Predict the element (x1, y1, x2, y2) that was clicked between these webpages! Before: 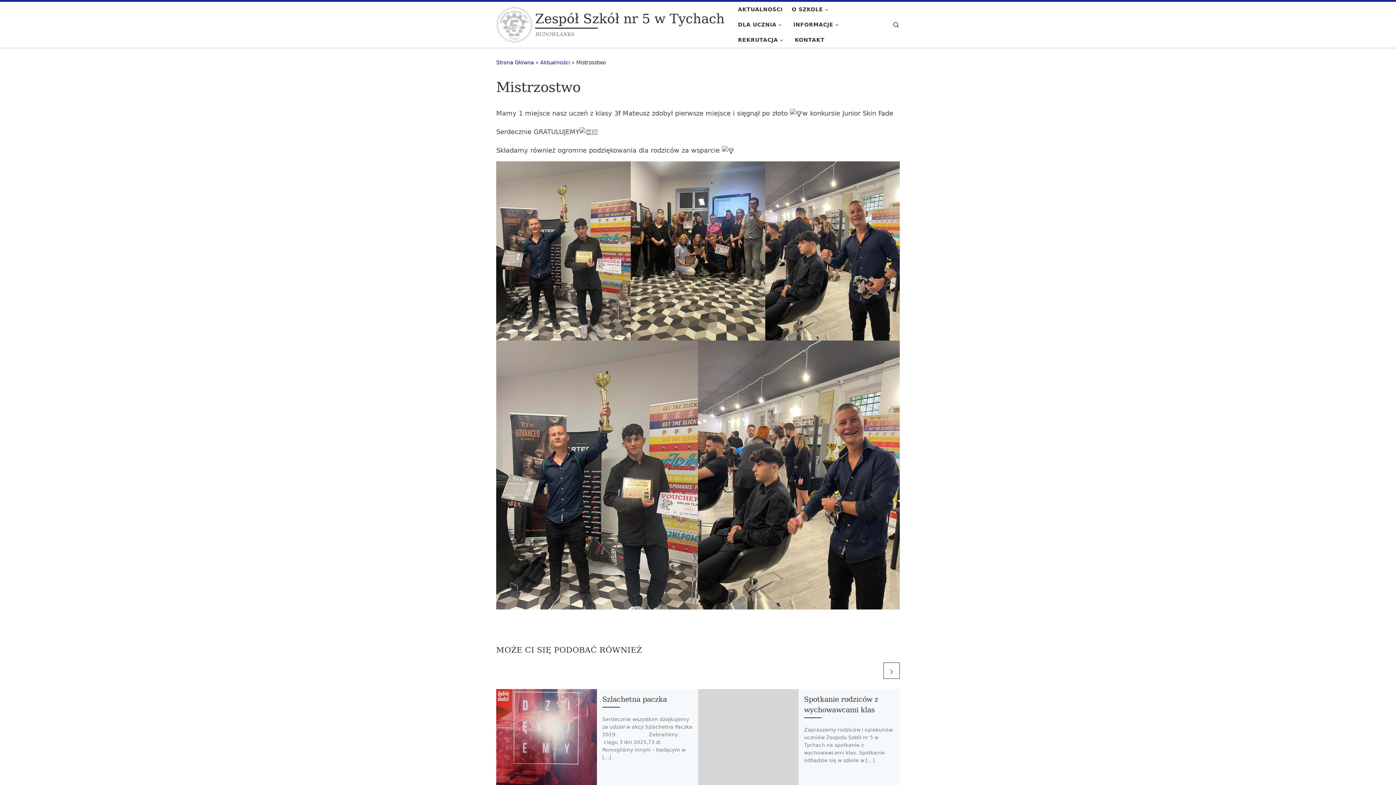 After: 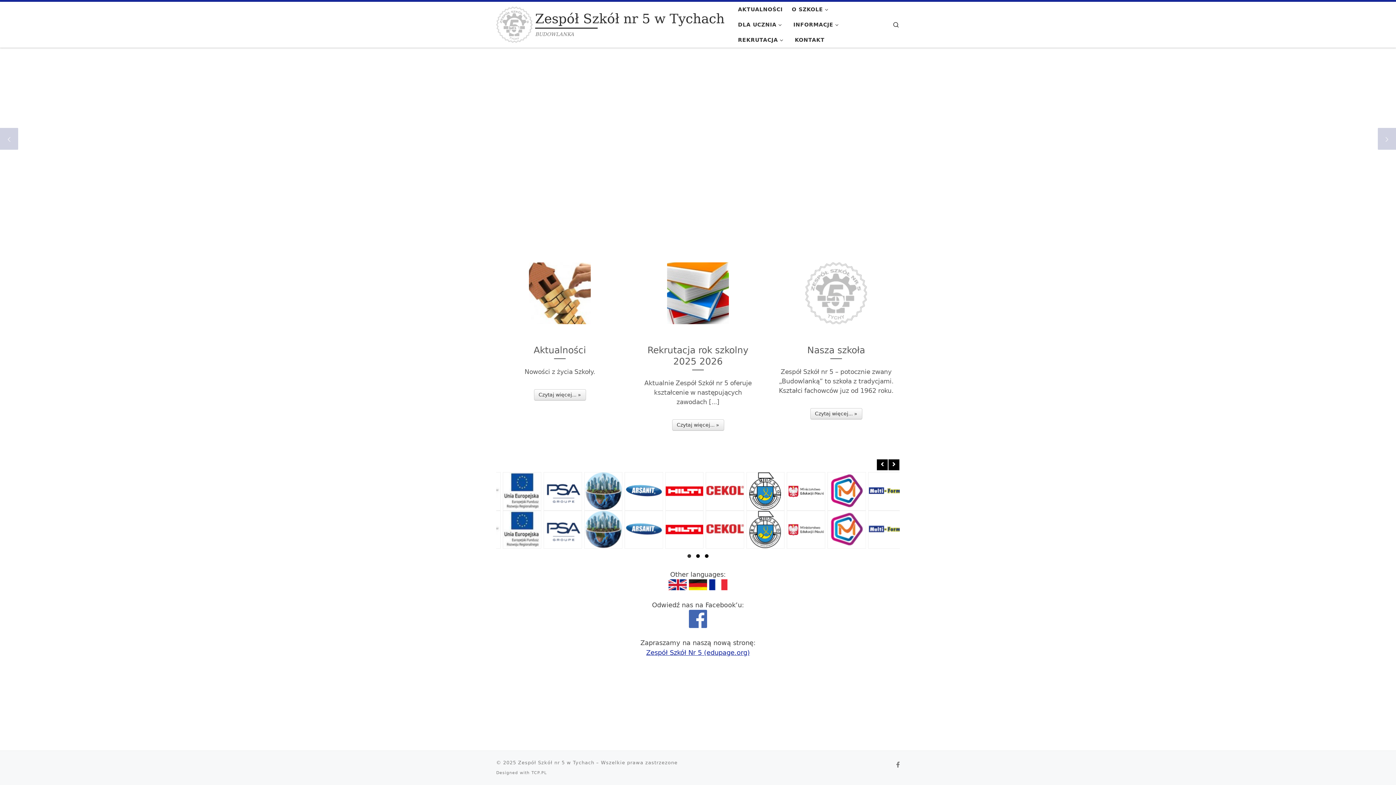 Action: bbox: (496, 16, 532, 31) label: Zespół Szkół nr 5 w Tychach | BUDOWLANKA